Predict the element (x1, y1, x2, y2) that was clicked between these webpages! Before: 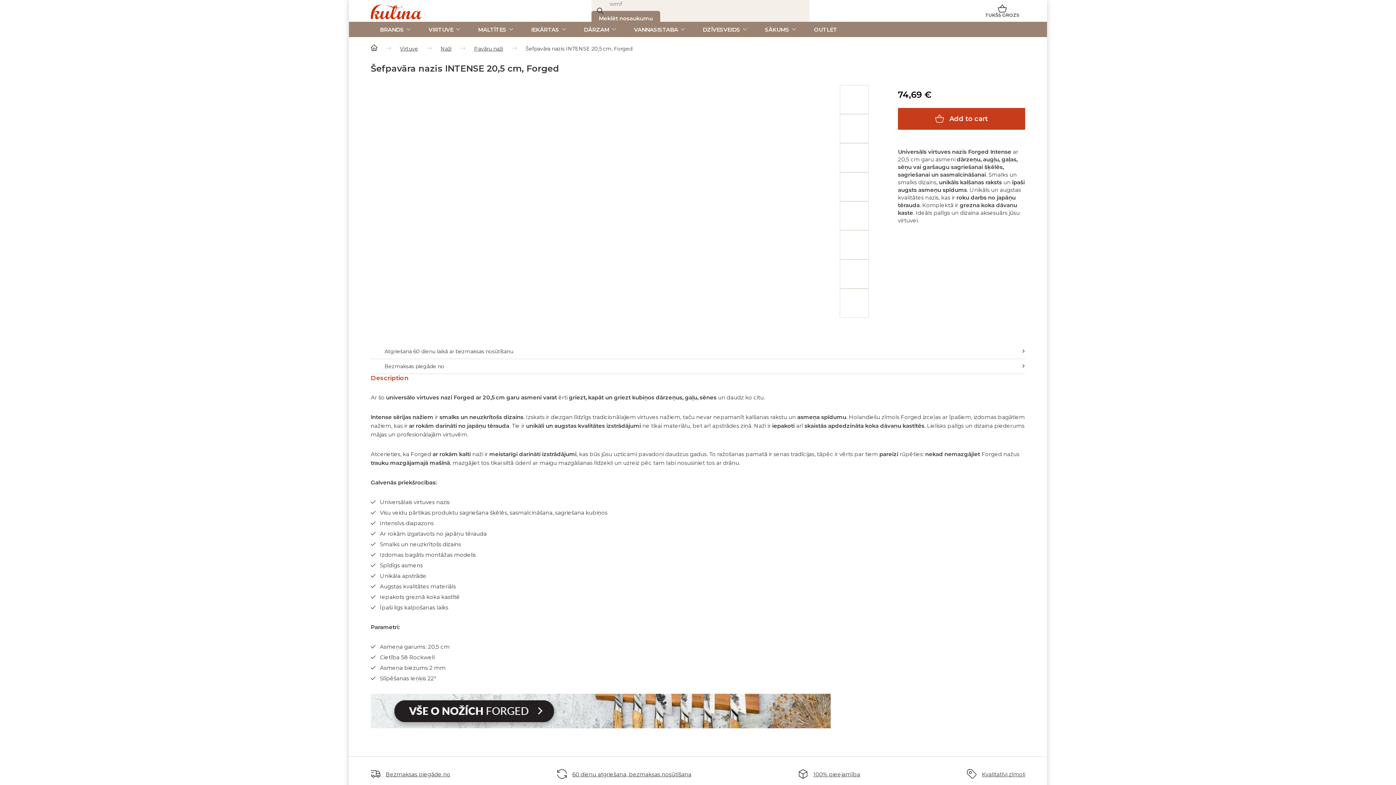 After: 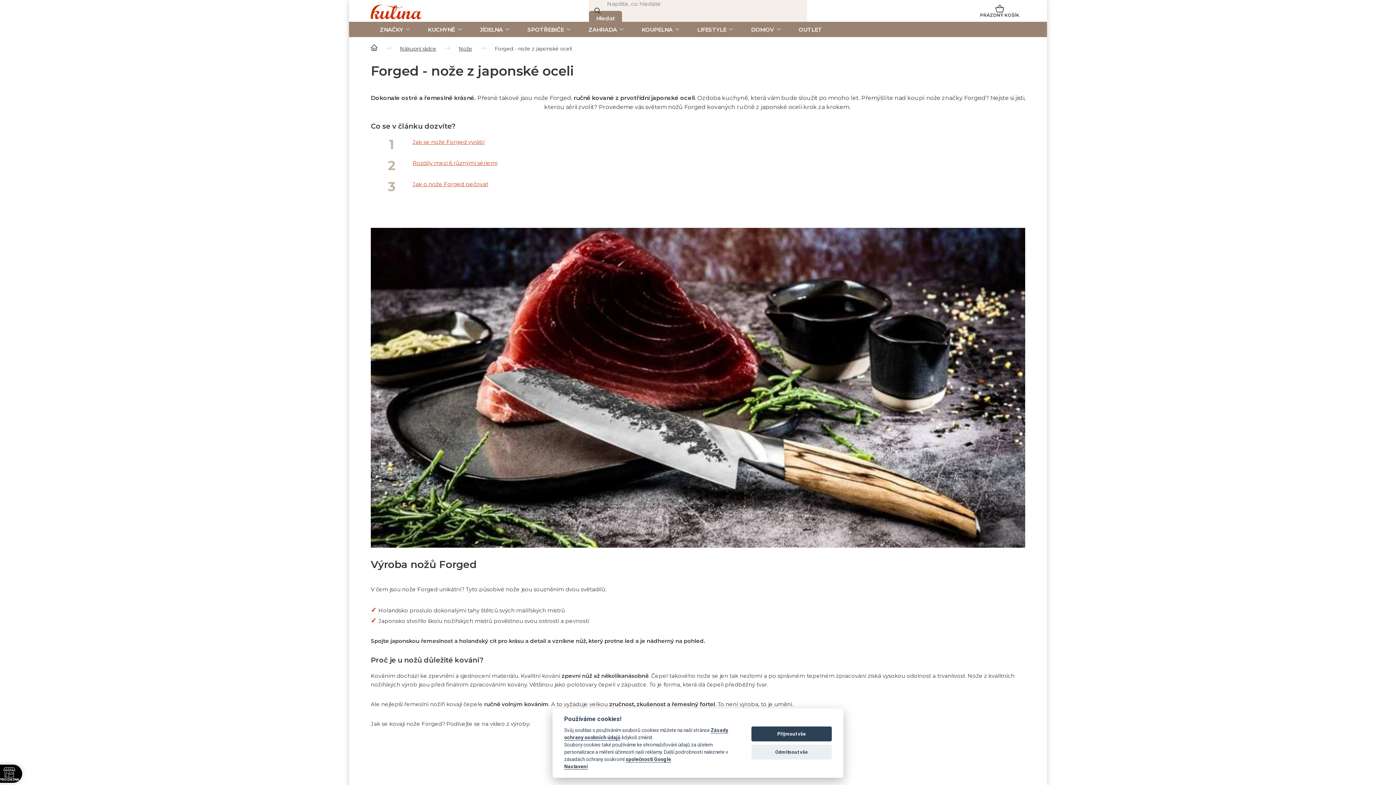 Action: bbox: (370, 723, 830, 730)